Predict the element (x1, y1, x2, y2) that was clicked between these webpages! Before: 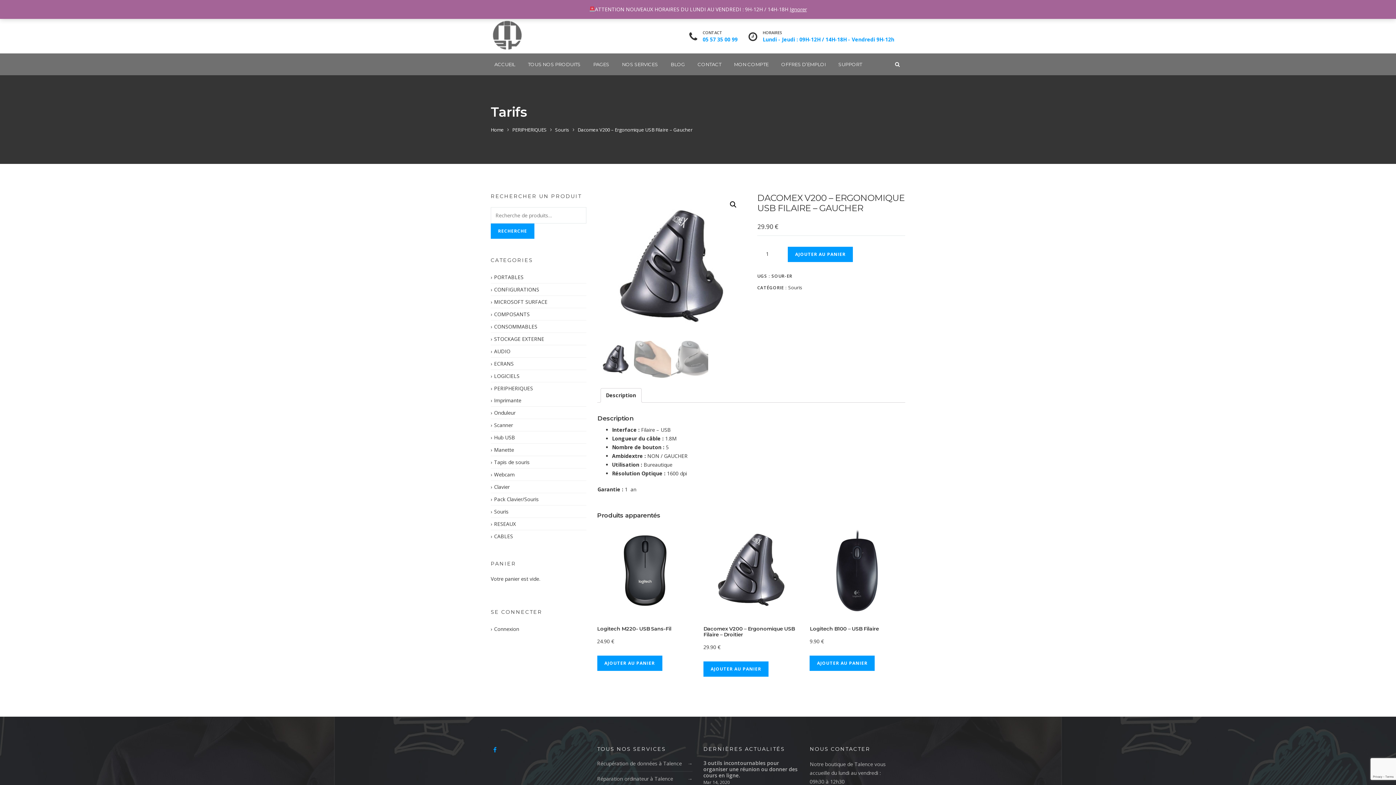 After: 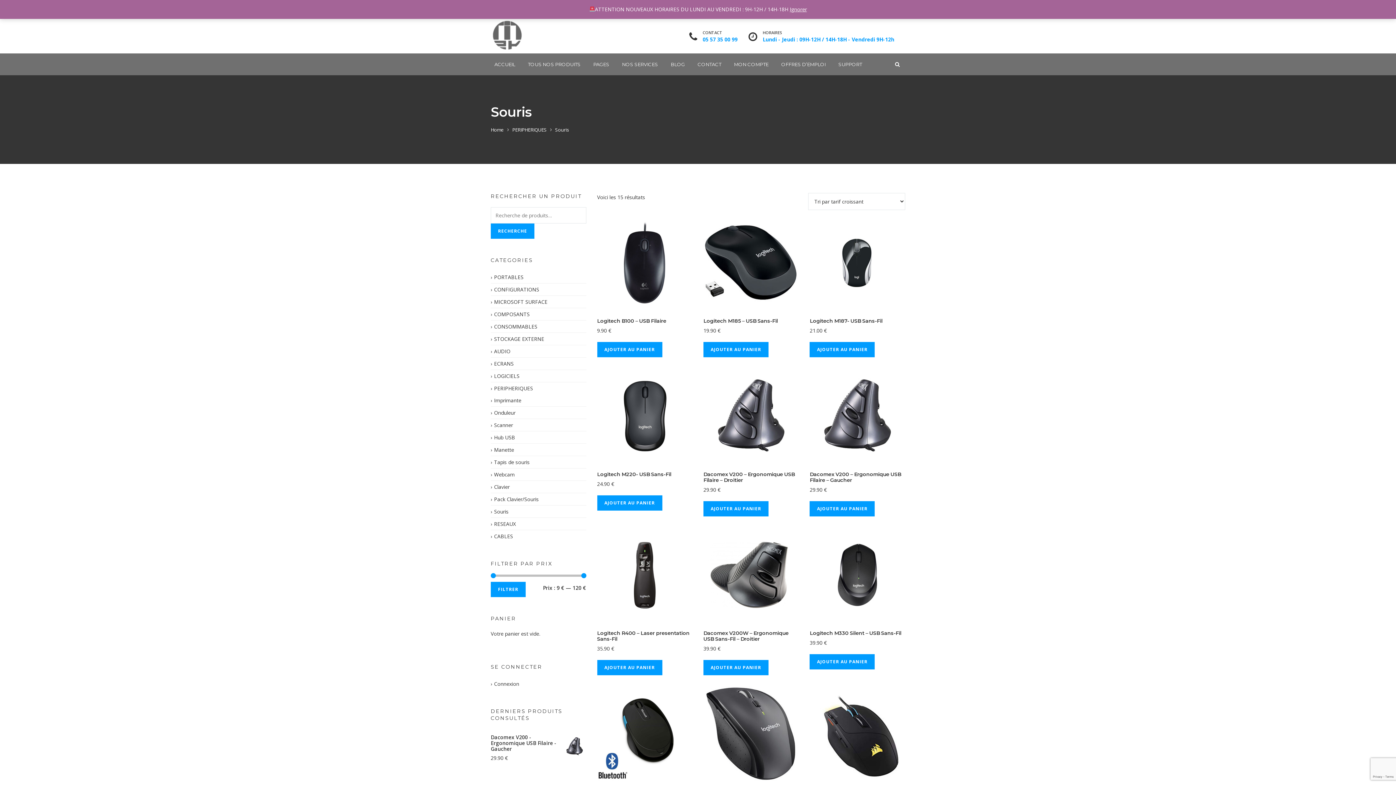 Action: bbox: (788, 284, 802, 290) label: Souris